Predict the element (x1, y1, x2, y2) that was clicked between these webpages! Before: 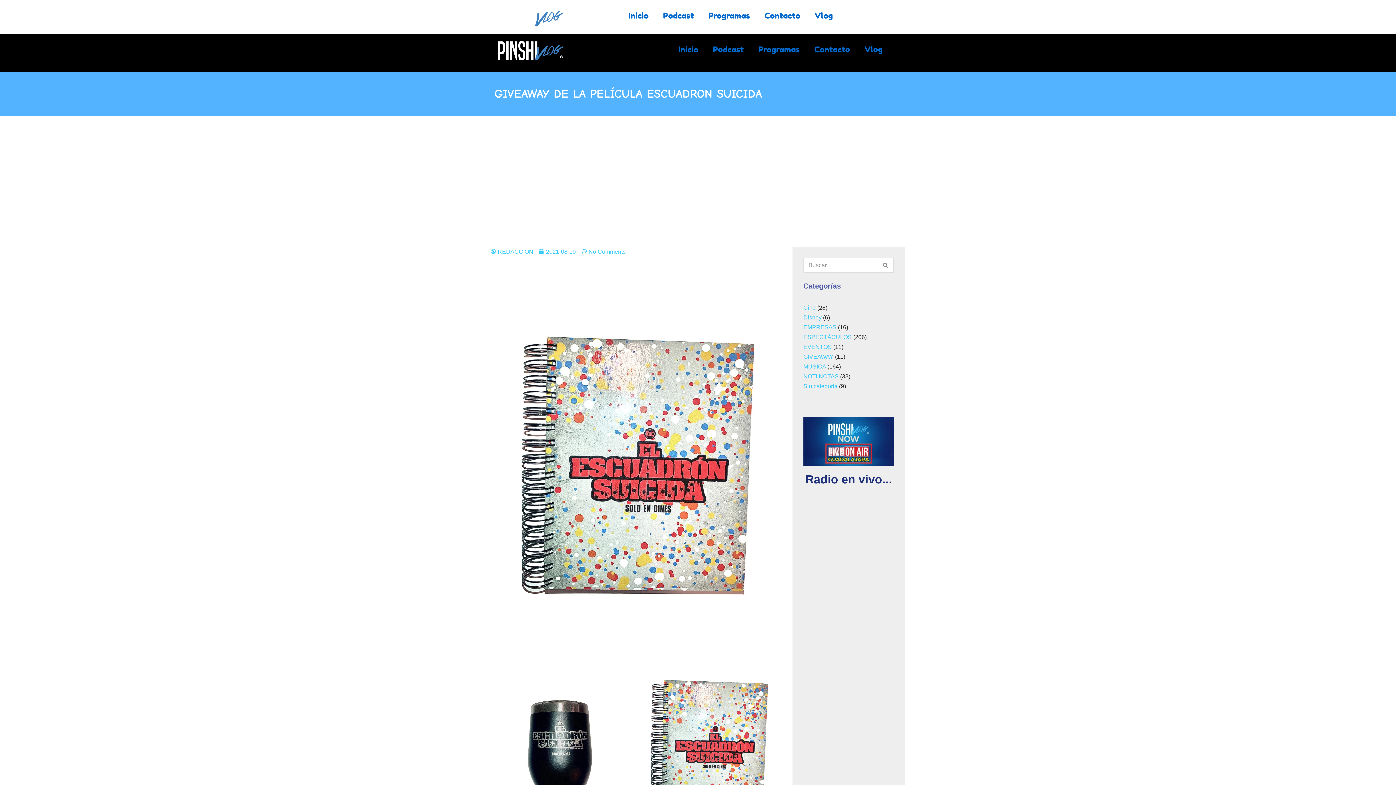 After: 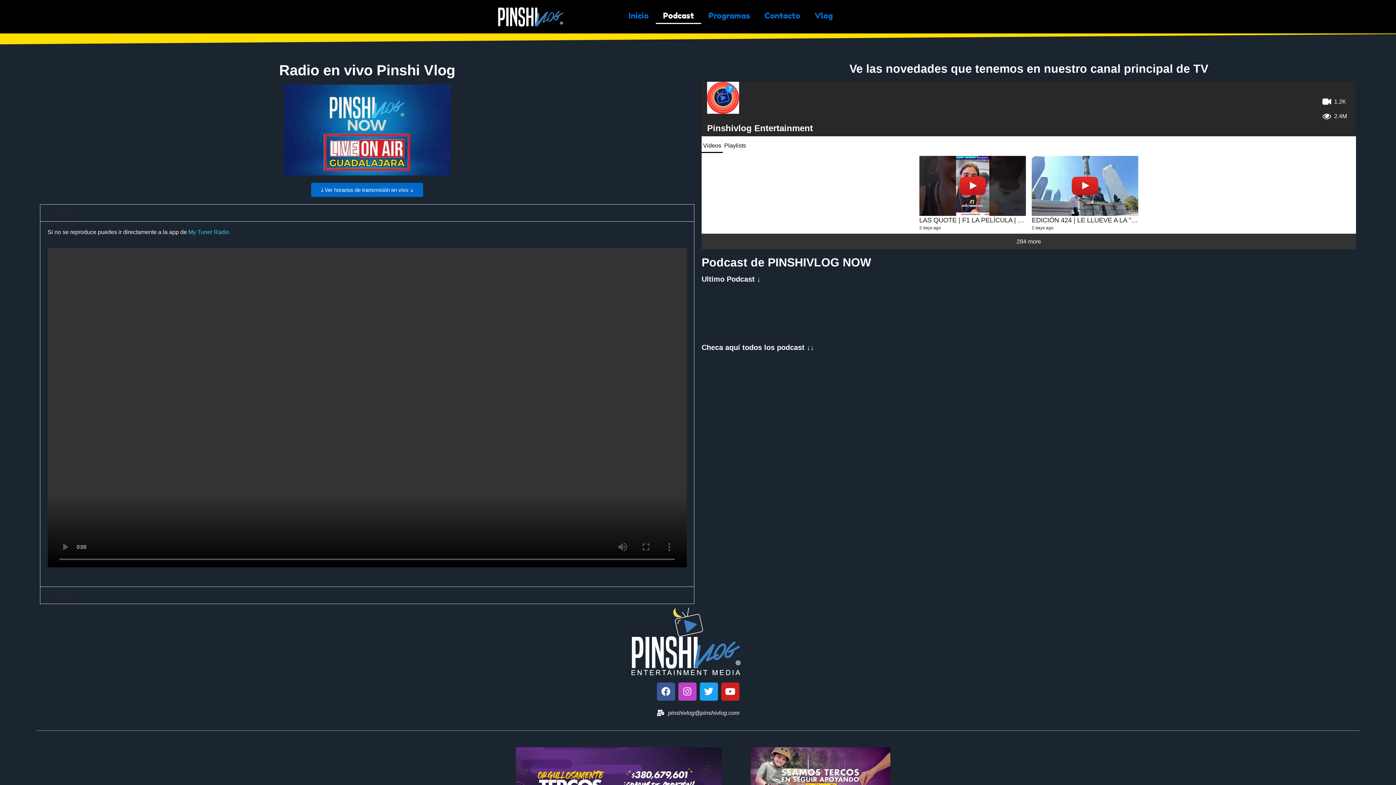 Action: bbox: (498, 7, 607, 26)